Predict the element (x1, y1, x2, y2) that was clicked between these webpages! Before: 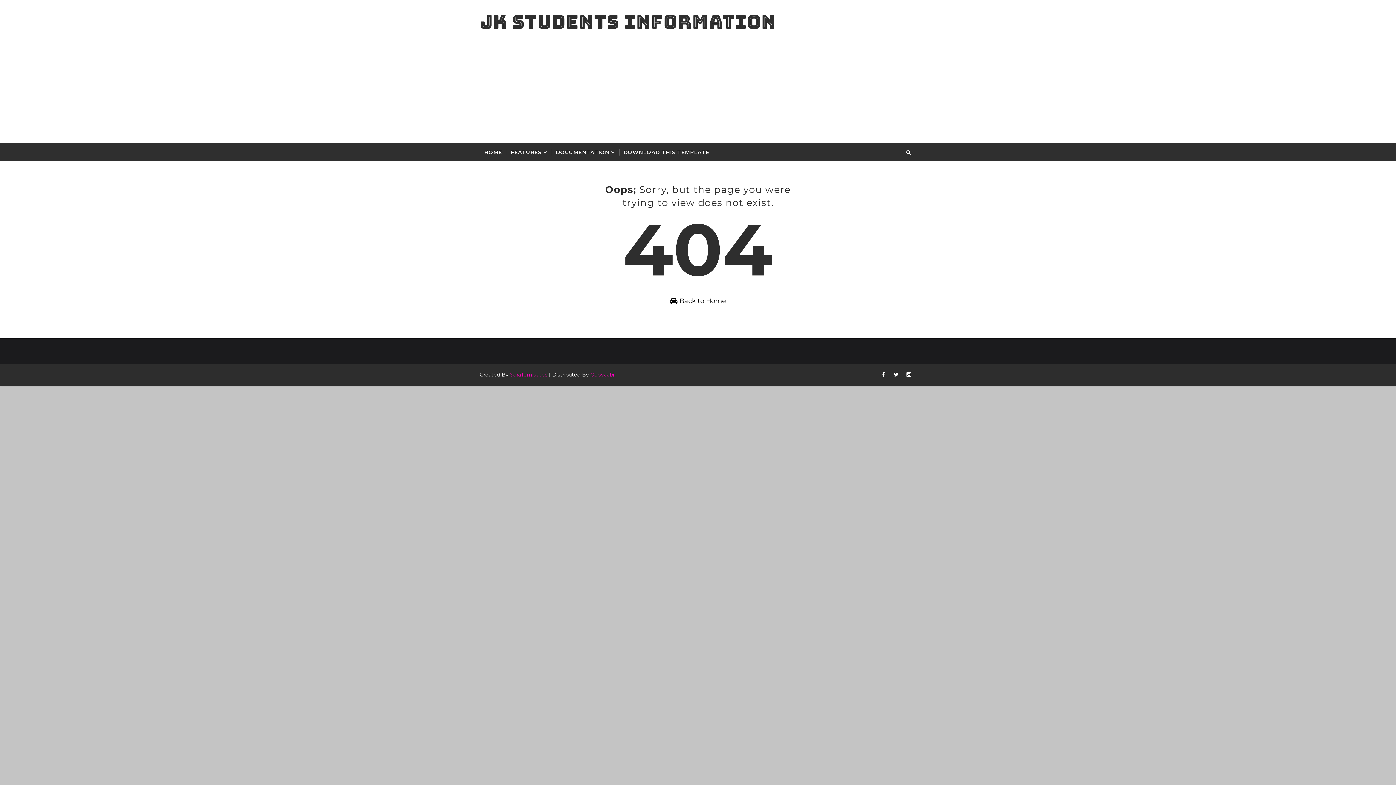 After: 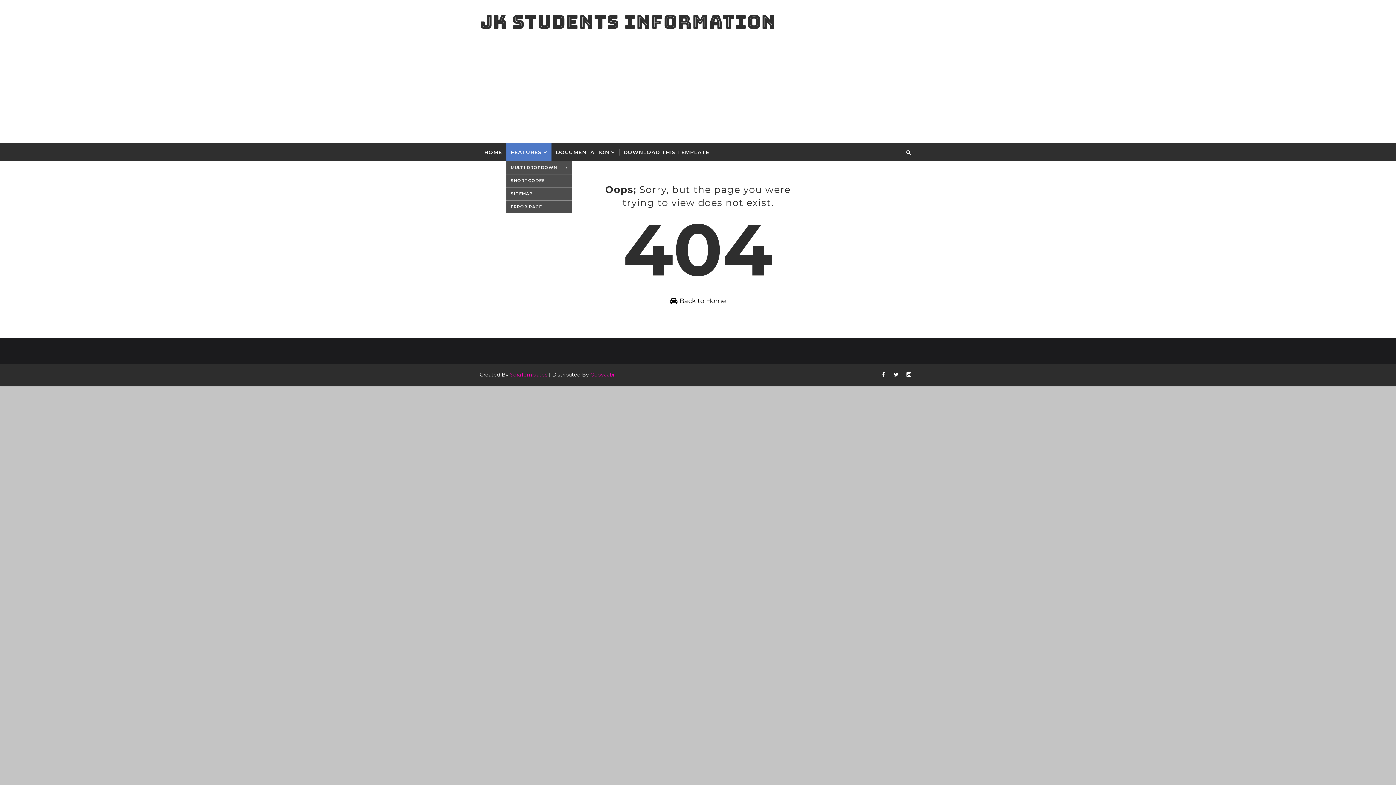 Action: bbox: (506, 143, 551, 161) label: FEATURES